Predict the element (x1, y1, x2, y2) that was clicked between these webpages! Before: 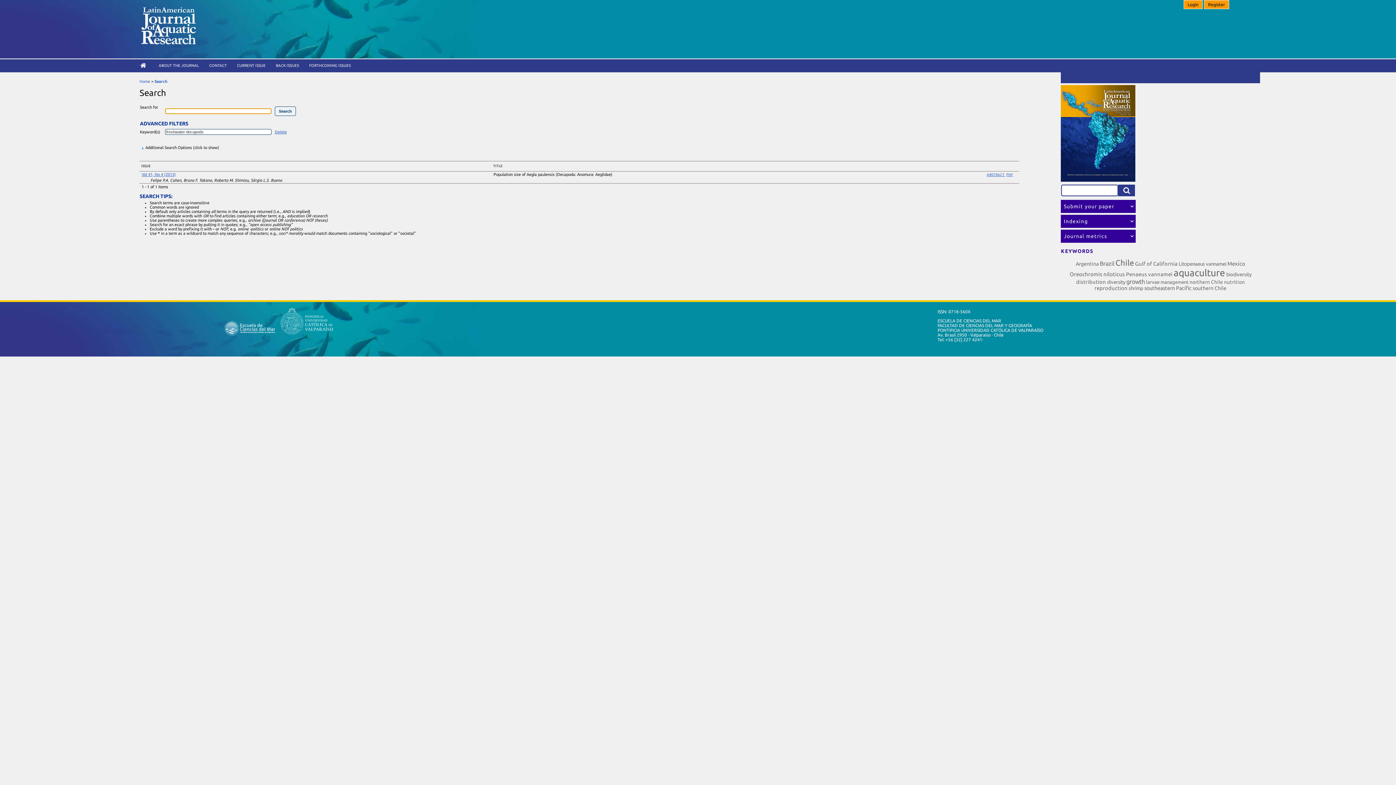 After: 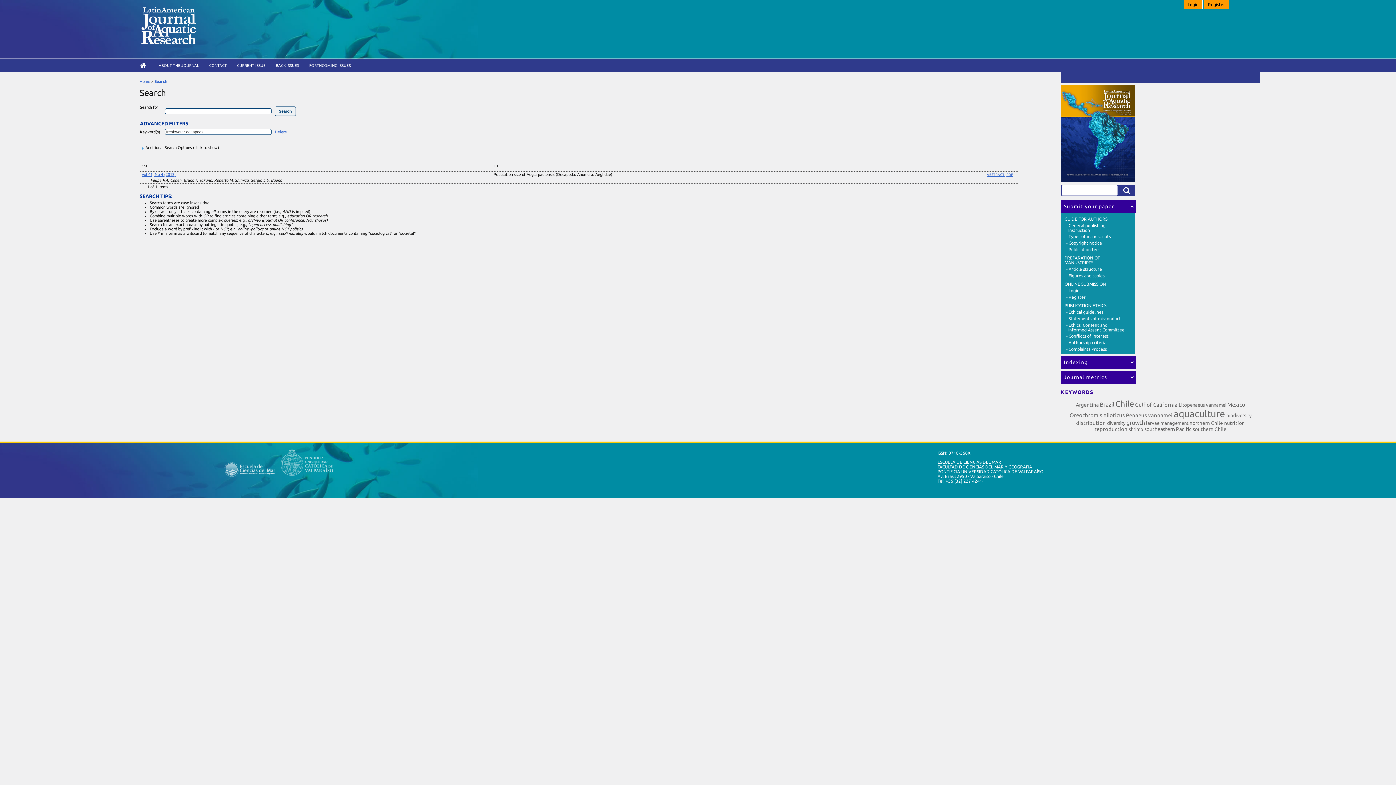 Action: bbox: (1061, 199, 1136, 212) label: Submit your paper